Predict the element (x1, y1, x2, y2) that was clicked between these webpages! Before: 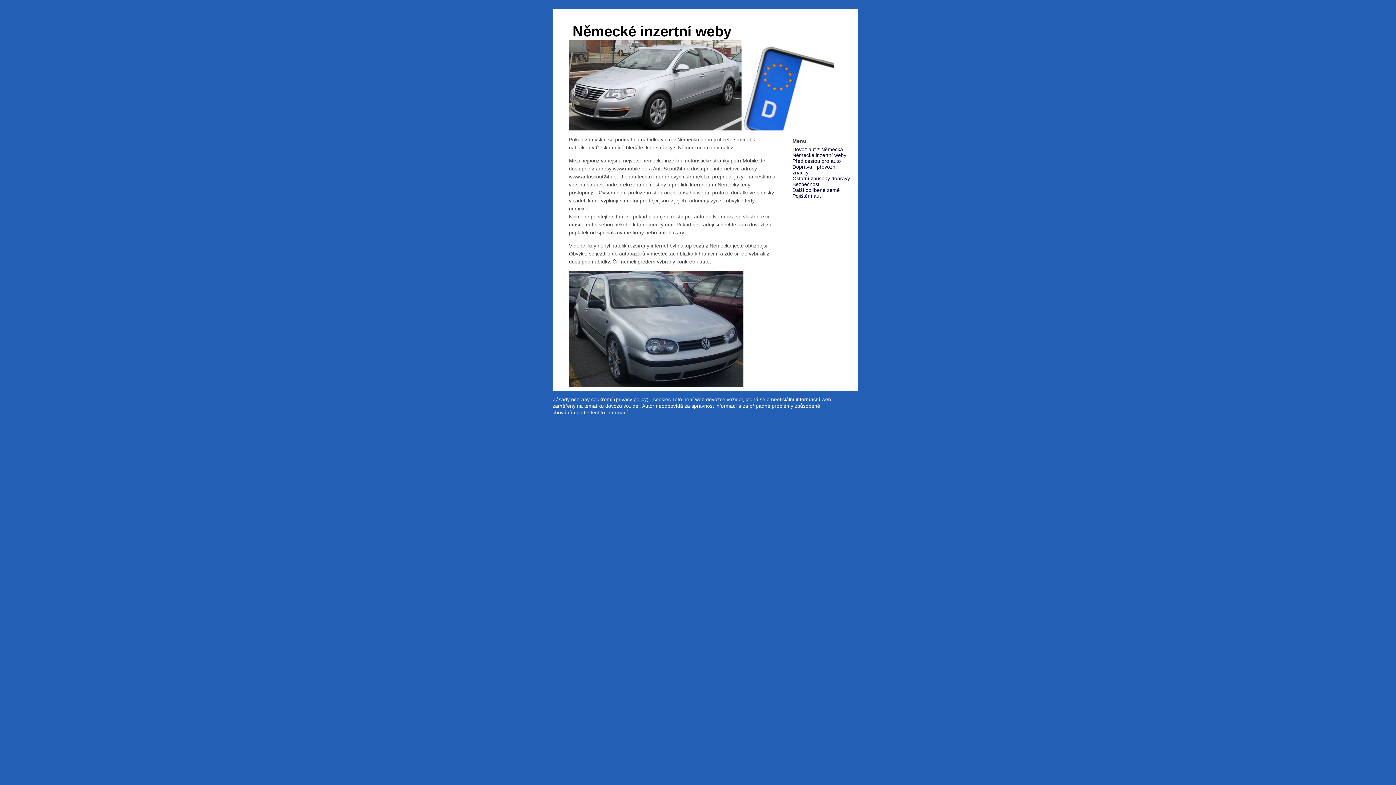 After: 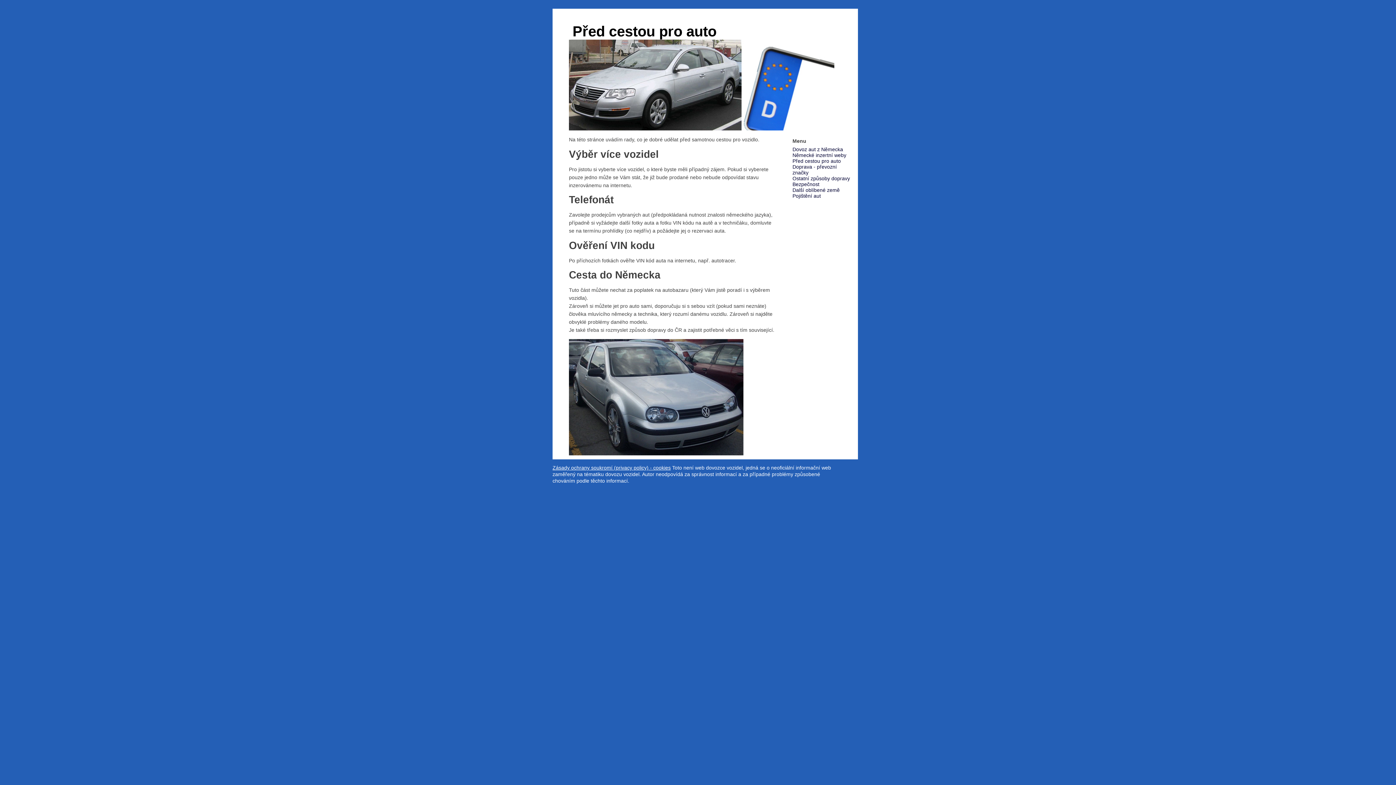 Action: label: Před cestou pro auto bbox: (792, 158, 841, 164)